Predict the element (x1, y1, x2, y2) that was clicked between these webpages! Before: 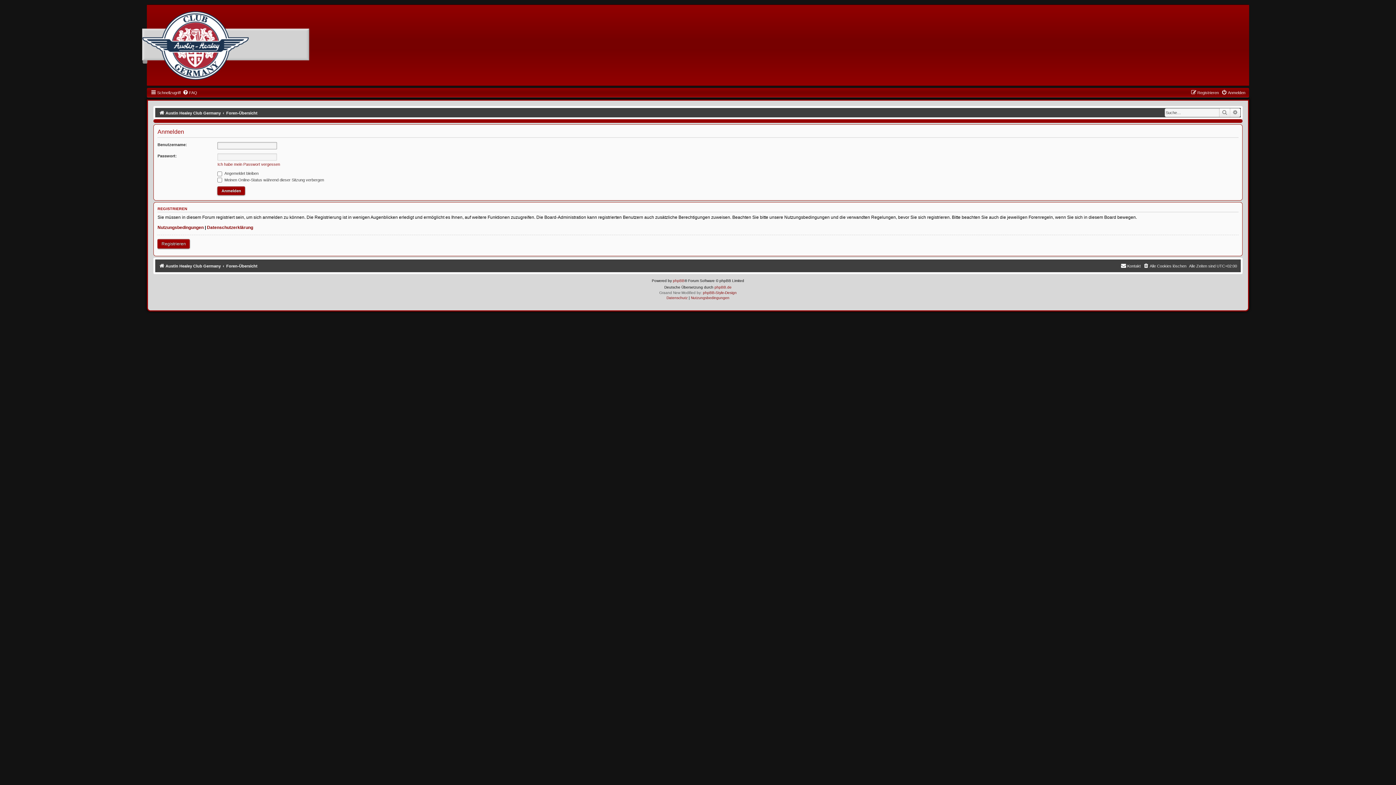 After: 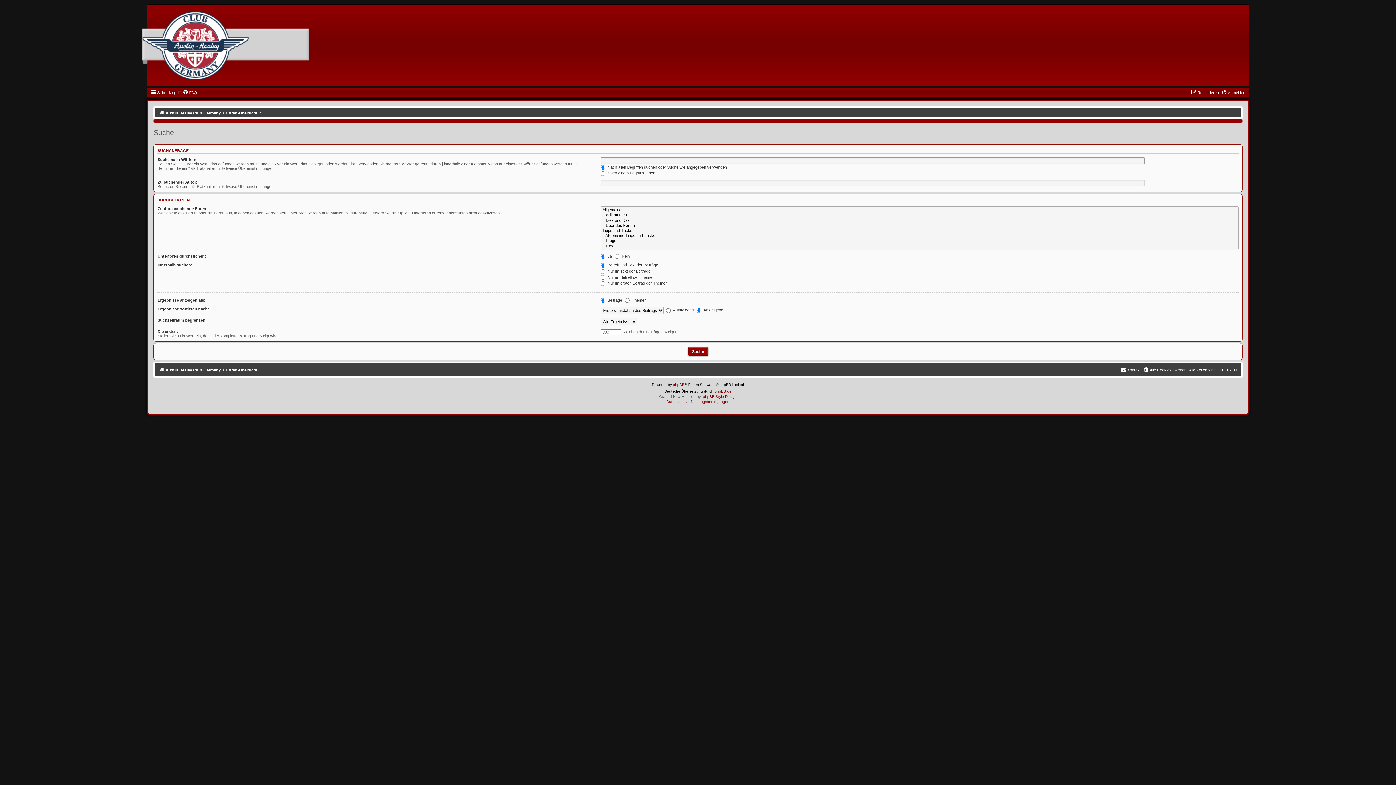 Action: label: Erweiterte Suche bbox: (1230, 108, 1240, 117)